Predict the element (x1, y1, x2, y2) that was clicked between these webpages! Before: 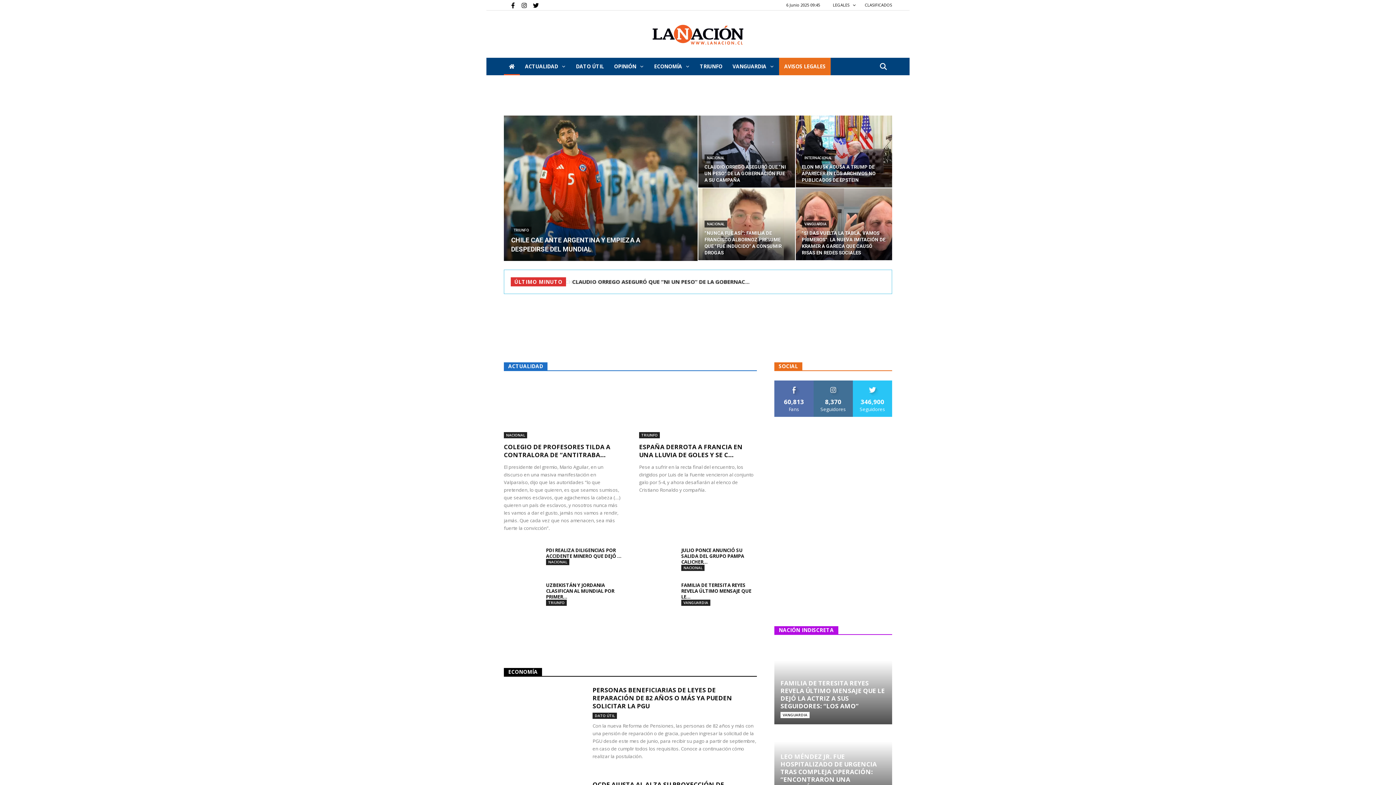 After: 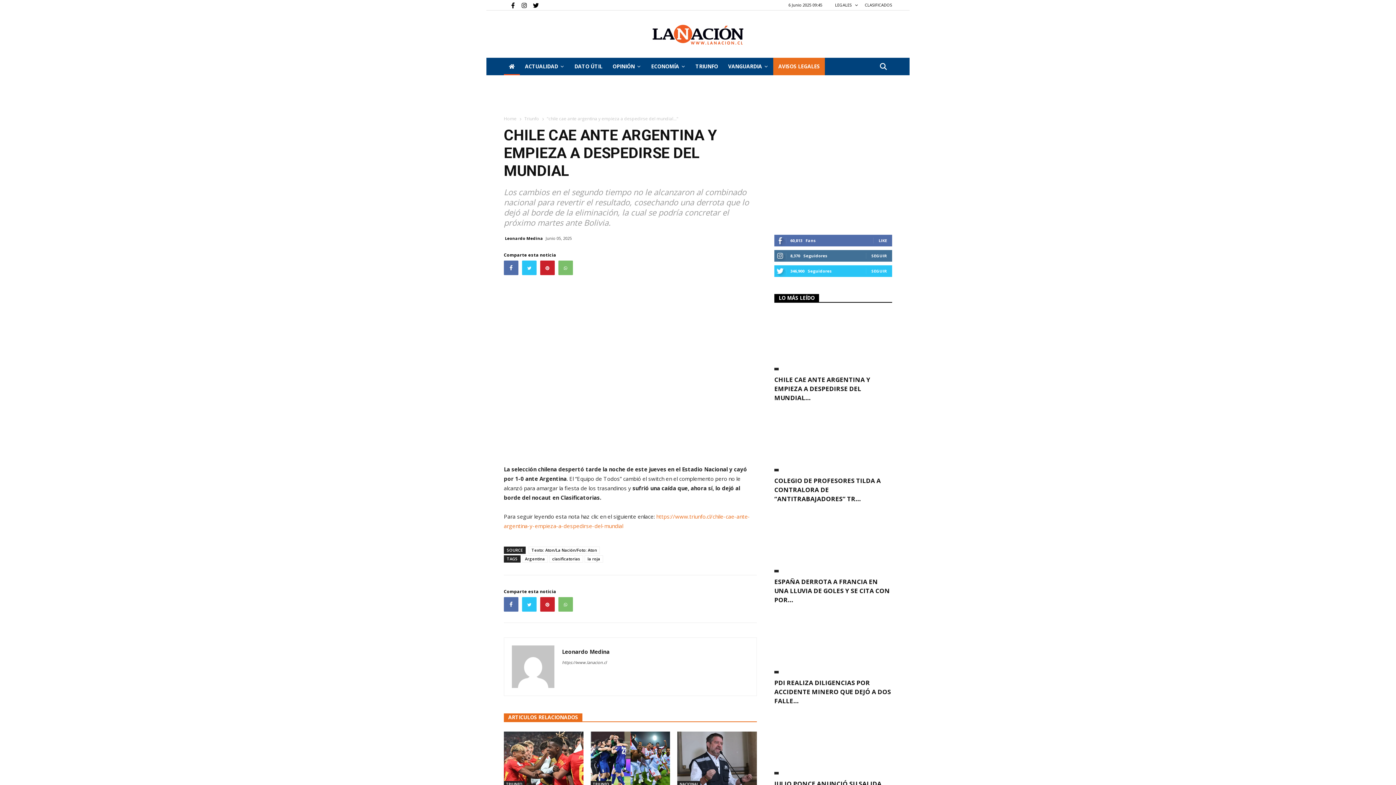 Action: bbox: (504, 115, 697, 261)